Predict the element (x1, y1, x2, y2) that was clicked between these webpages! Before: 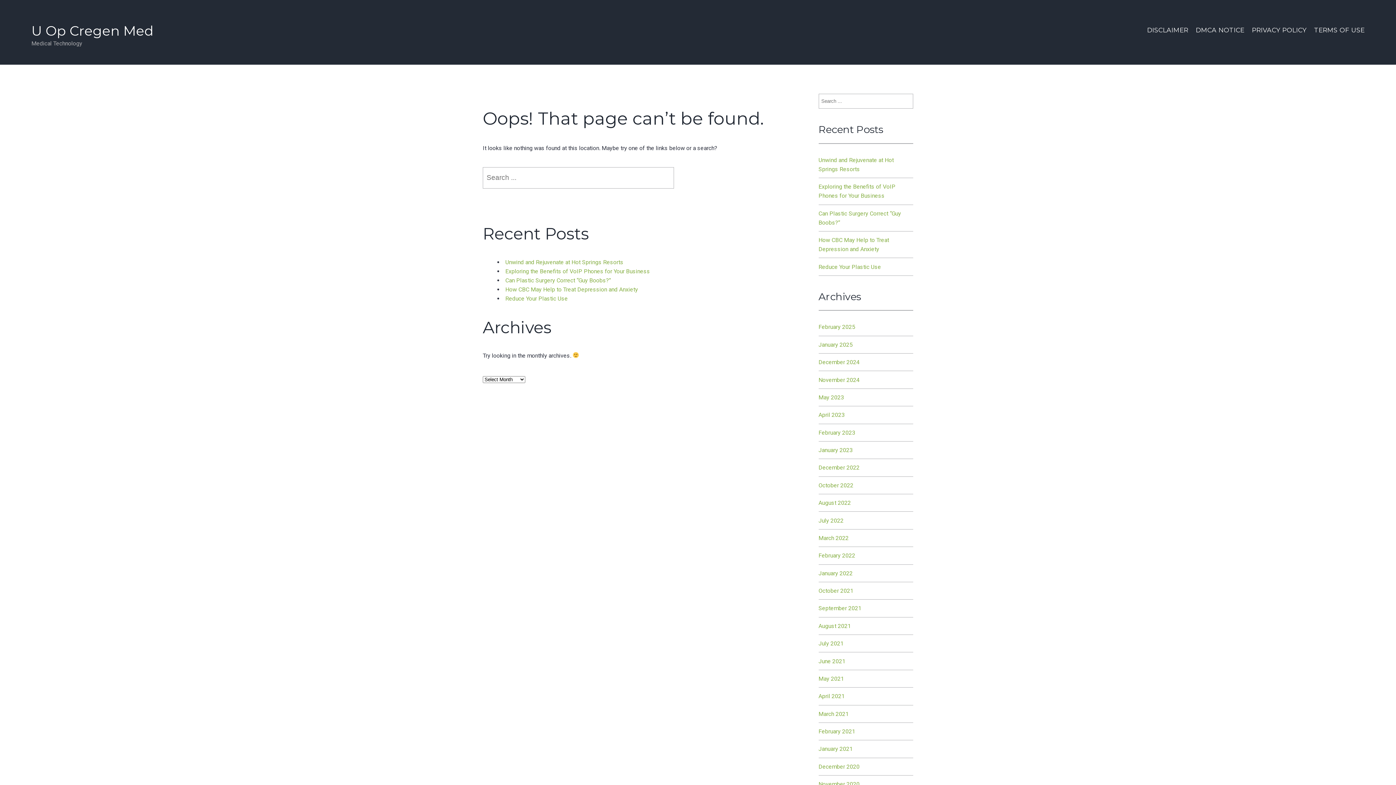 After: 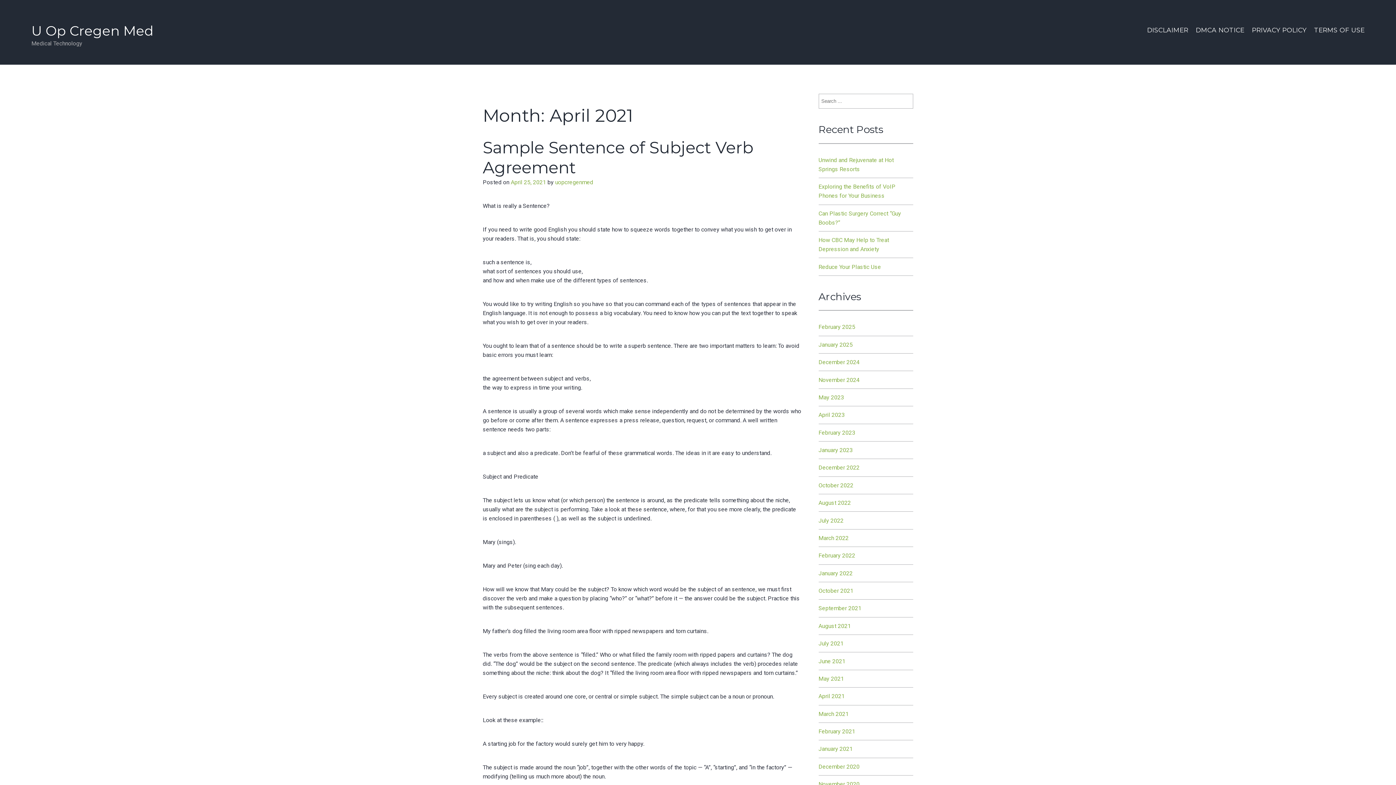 Action: label: April 2021 bbox: (818, 693, 844, 700)